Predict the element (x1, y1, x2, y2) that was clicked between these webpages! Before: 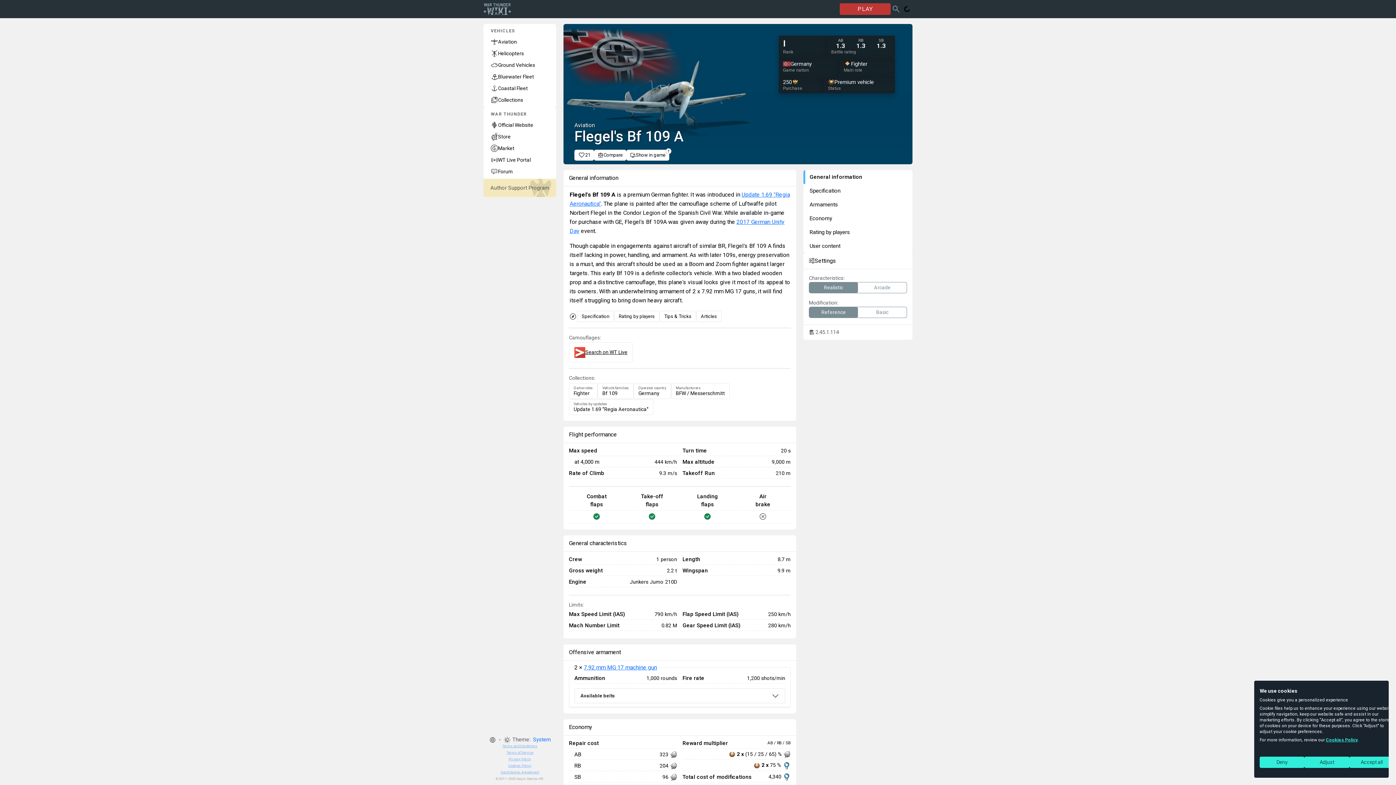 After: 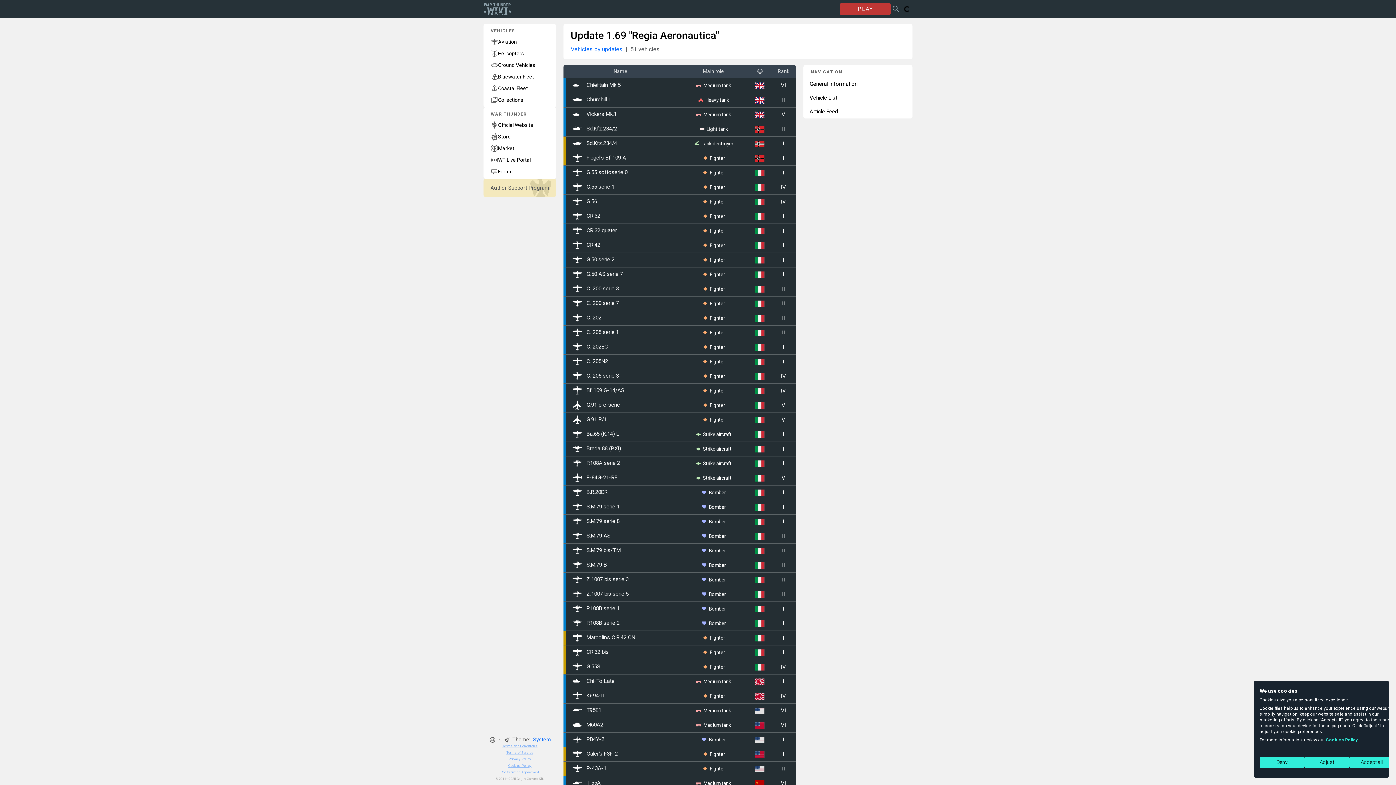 Action: bbox: (569, 399, 653, 415) label: Vehicles by updates
Update 1.69 "Regia Aeronautica"